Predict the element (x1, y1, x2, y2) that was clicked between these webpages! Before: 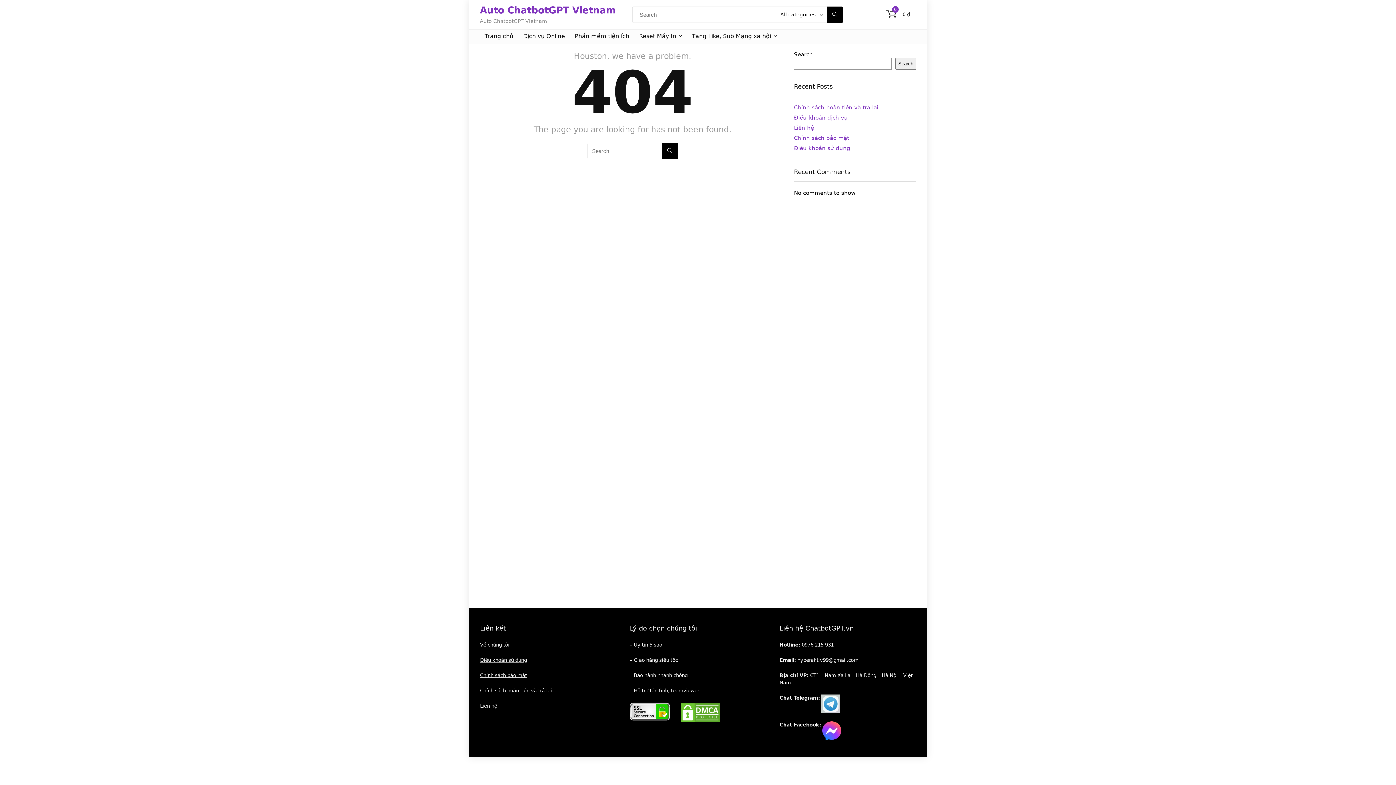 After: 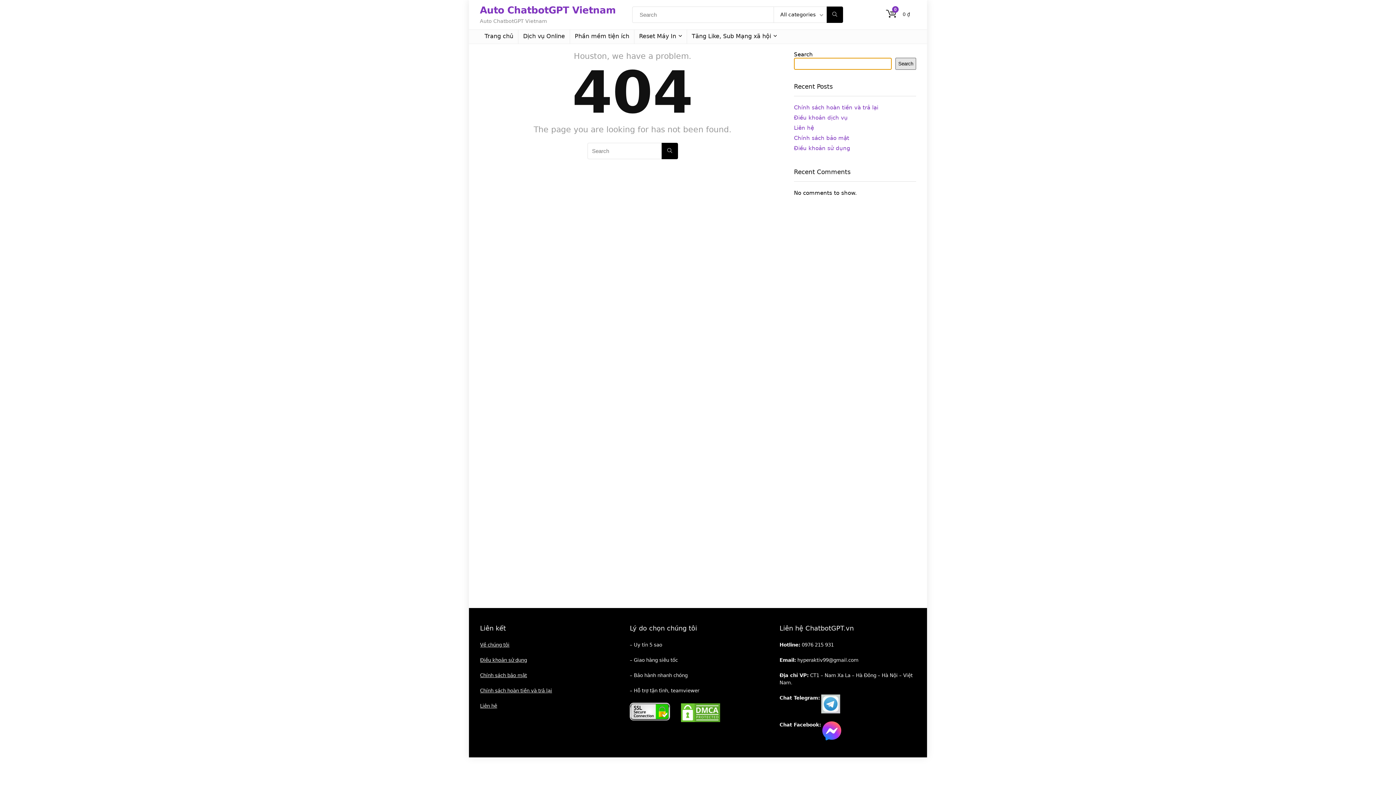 Action: label: Search bbox: (895, 57, 916, 69)